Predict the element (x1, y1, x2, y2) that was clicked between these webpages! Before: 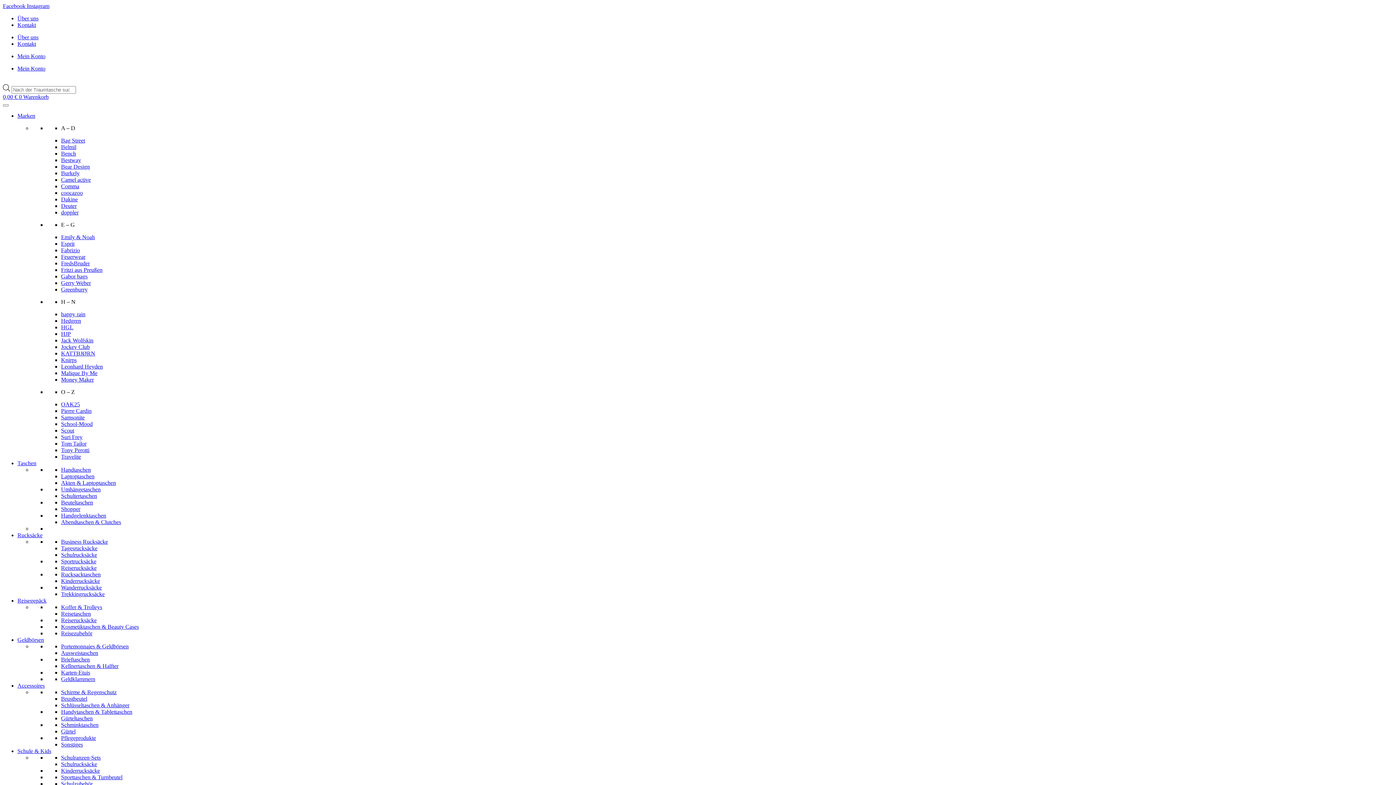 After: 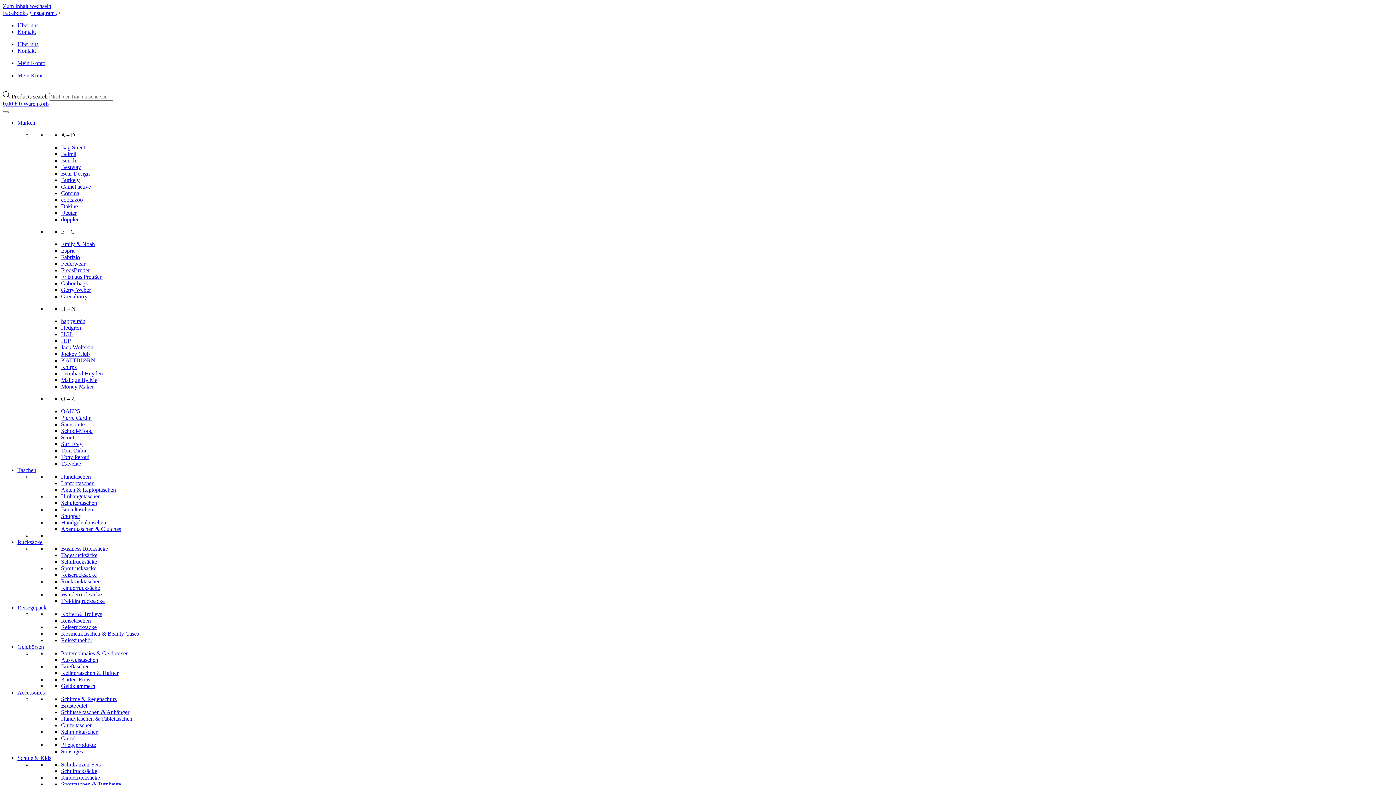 Action: label: Burkely bbox: (61, 170, 79, 176)